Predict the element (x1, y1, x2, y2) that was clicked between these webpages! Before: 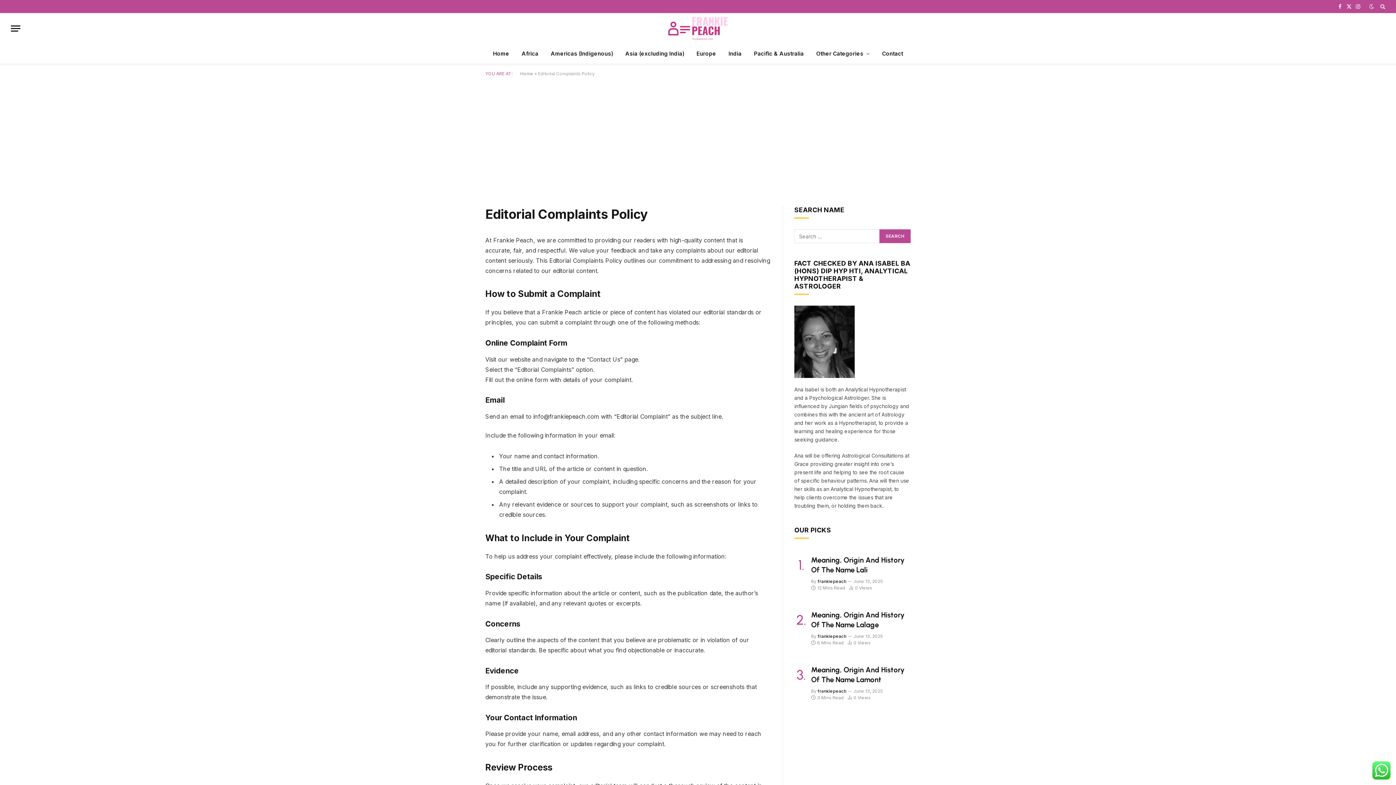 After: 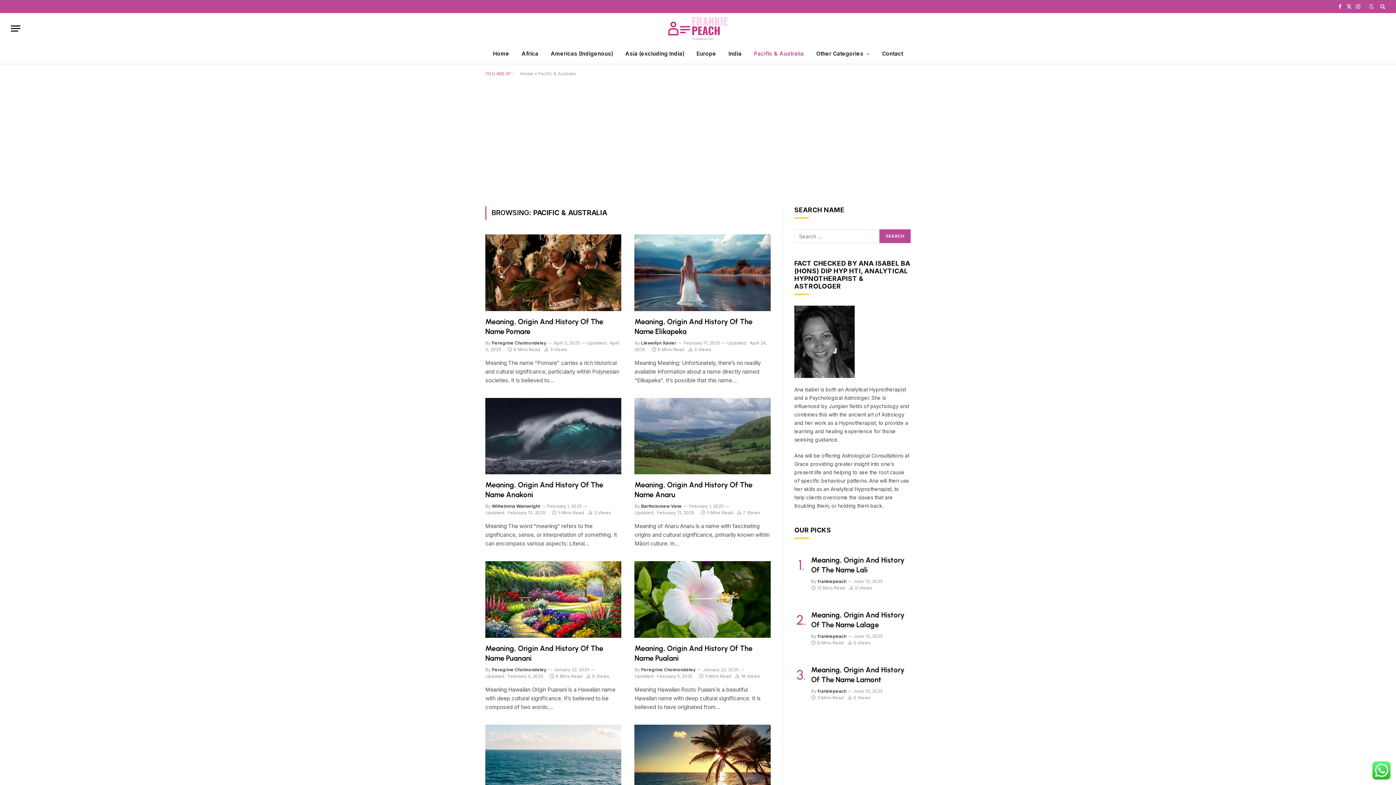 Action: label: Pacific & Australia bbox: (748, 44, 810, 63)